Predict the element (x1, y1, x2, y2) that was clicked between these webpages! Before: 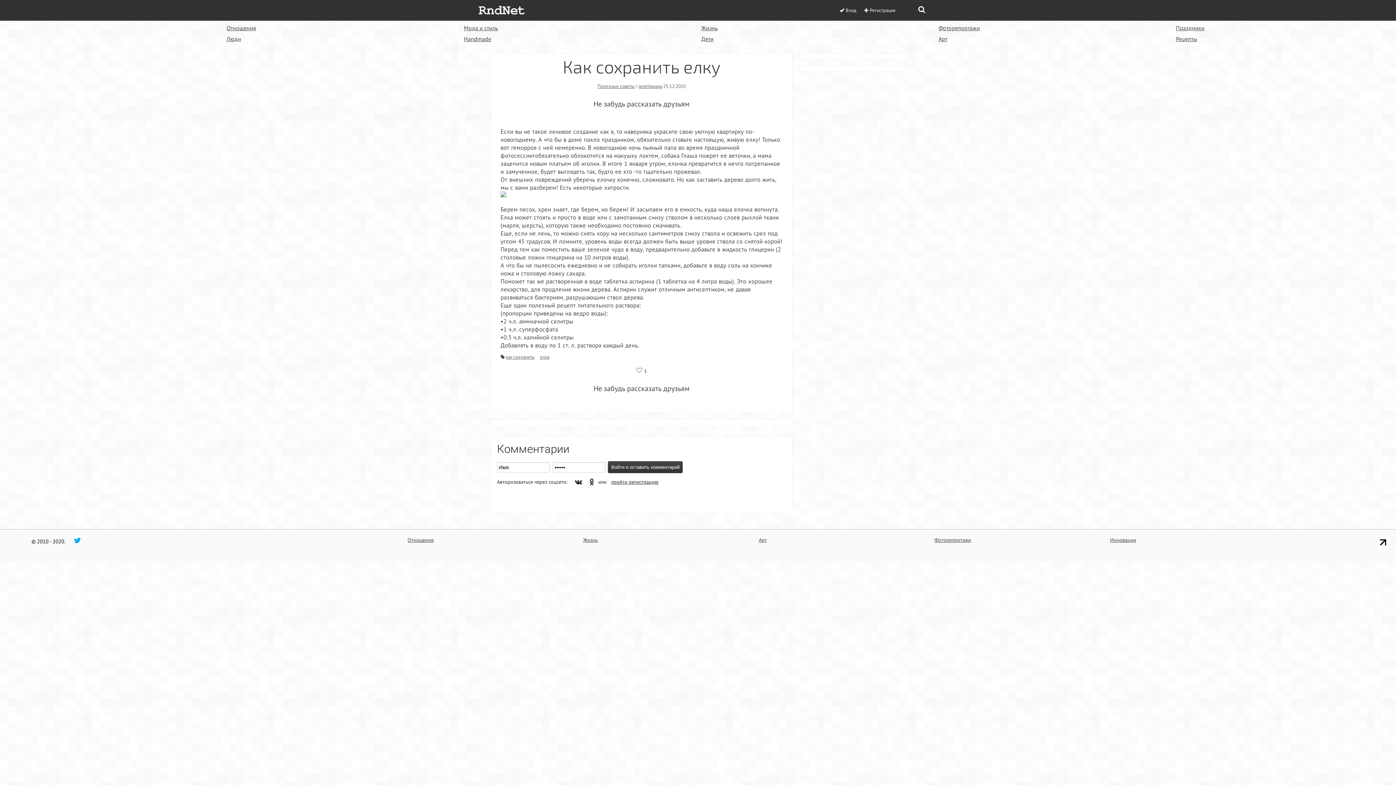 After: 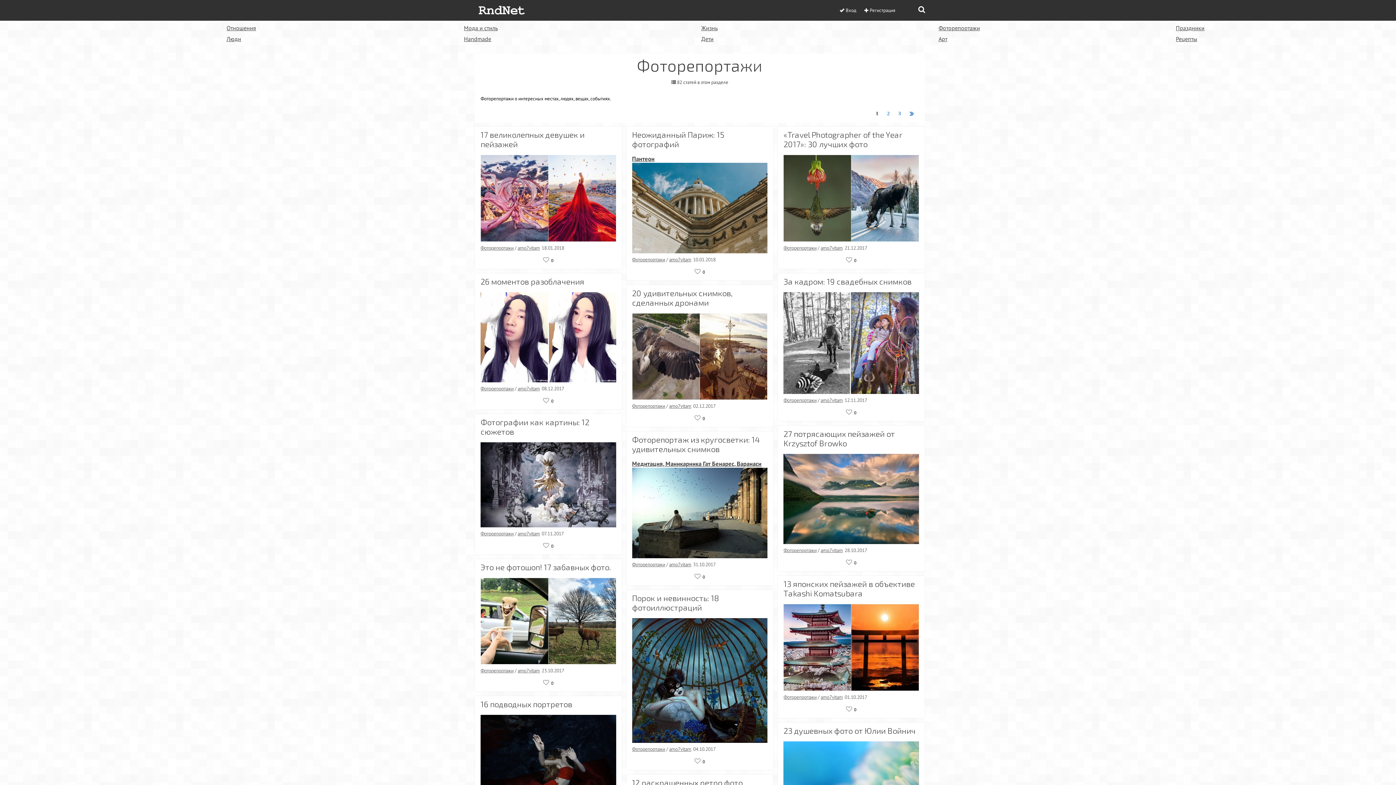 Action: label: Фоторепортажи bbox: (935, 23, 983, 33)